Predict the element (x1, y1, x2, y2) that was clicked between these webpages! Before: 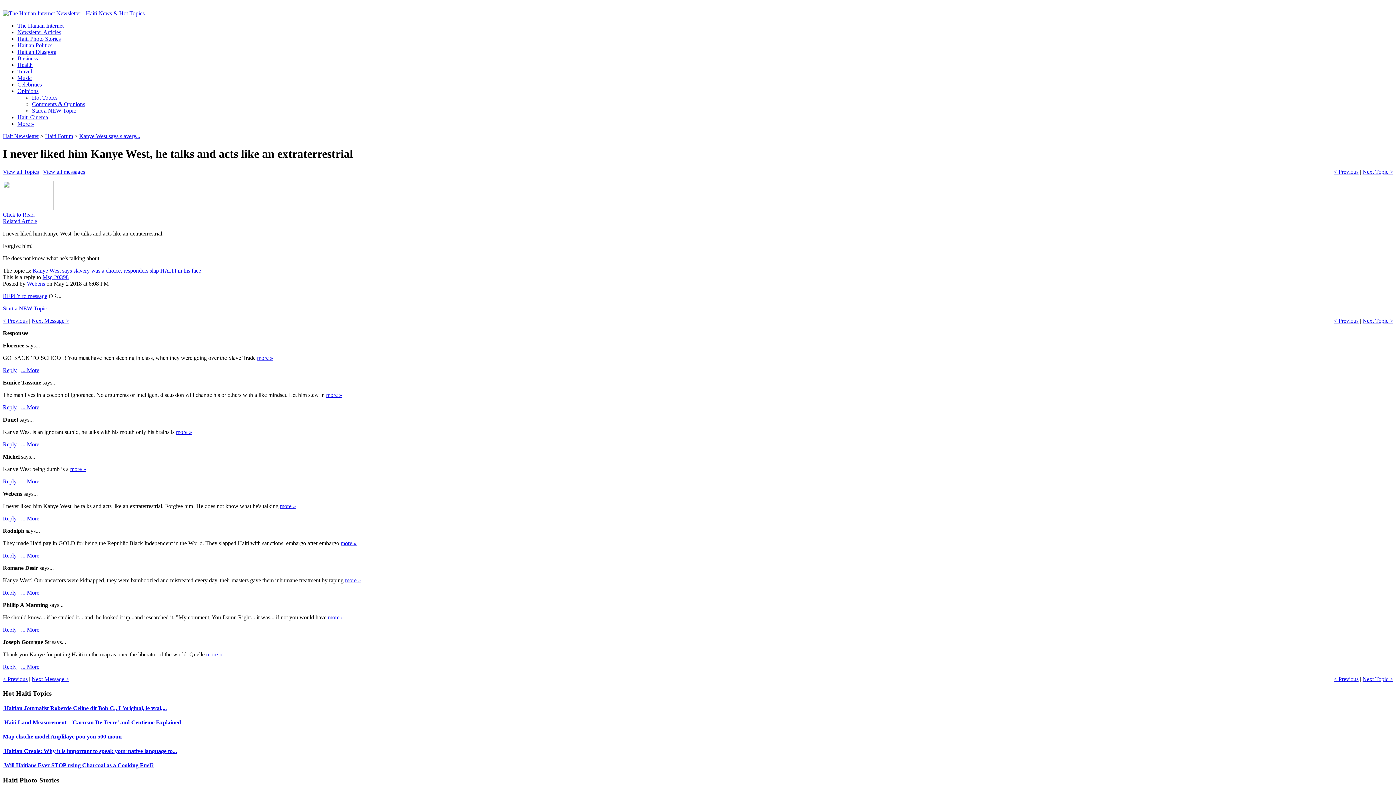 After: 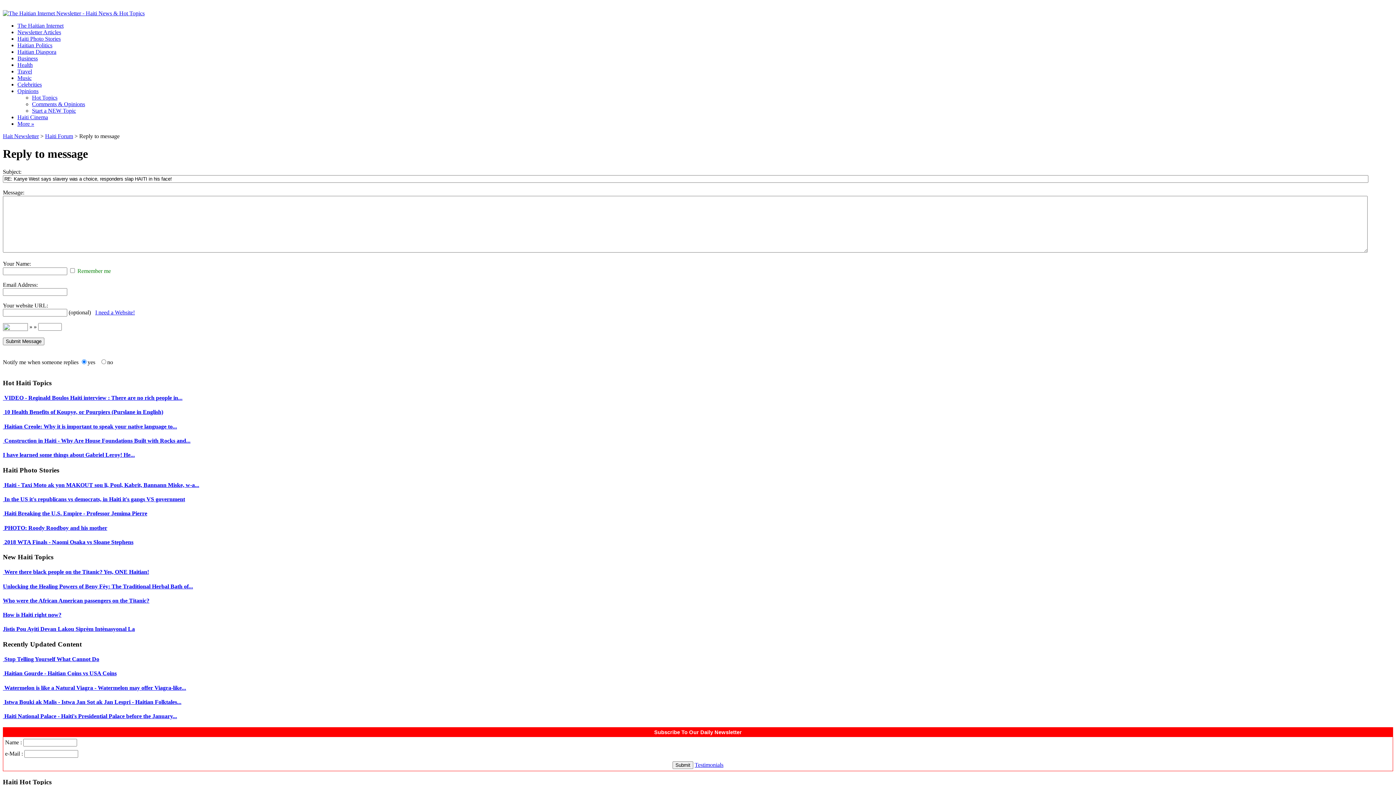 Action: bbox: (2, 515, 16, 521) label: Reply